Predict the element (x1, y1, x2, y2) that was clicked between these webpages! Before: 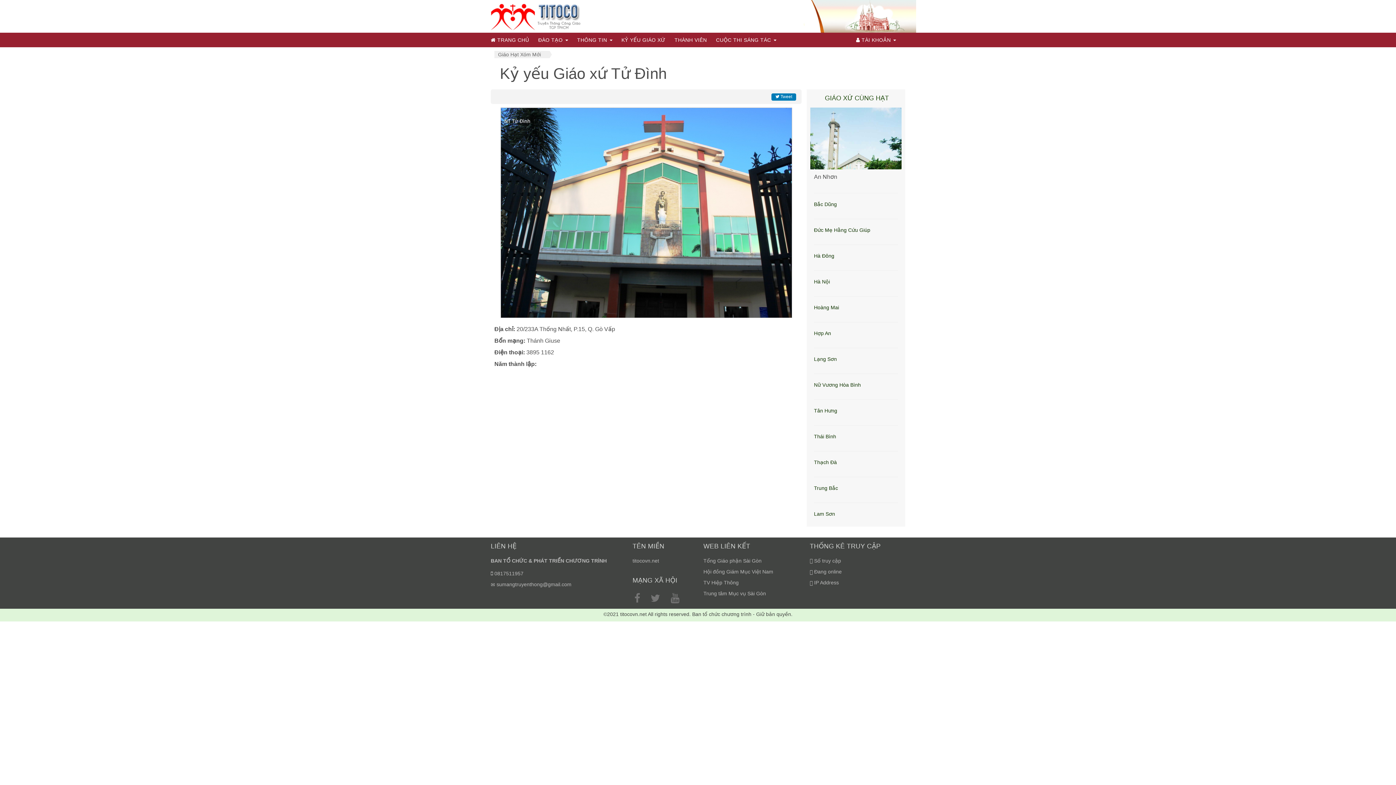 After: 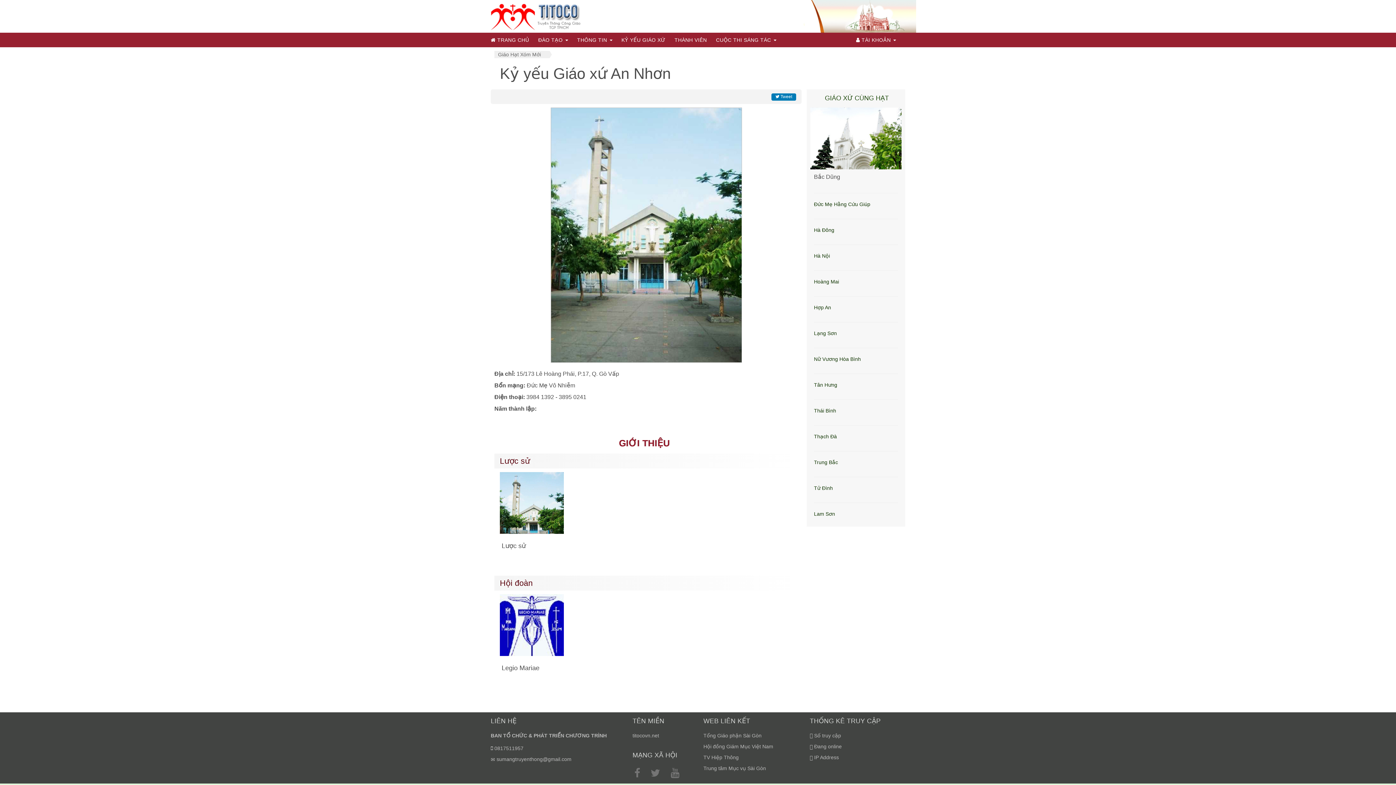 Action: bbox: (814, 173, 837, 180) label: An Nhơn